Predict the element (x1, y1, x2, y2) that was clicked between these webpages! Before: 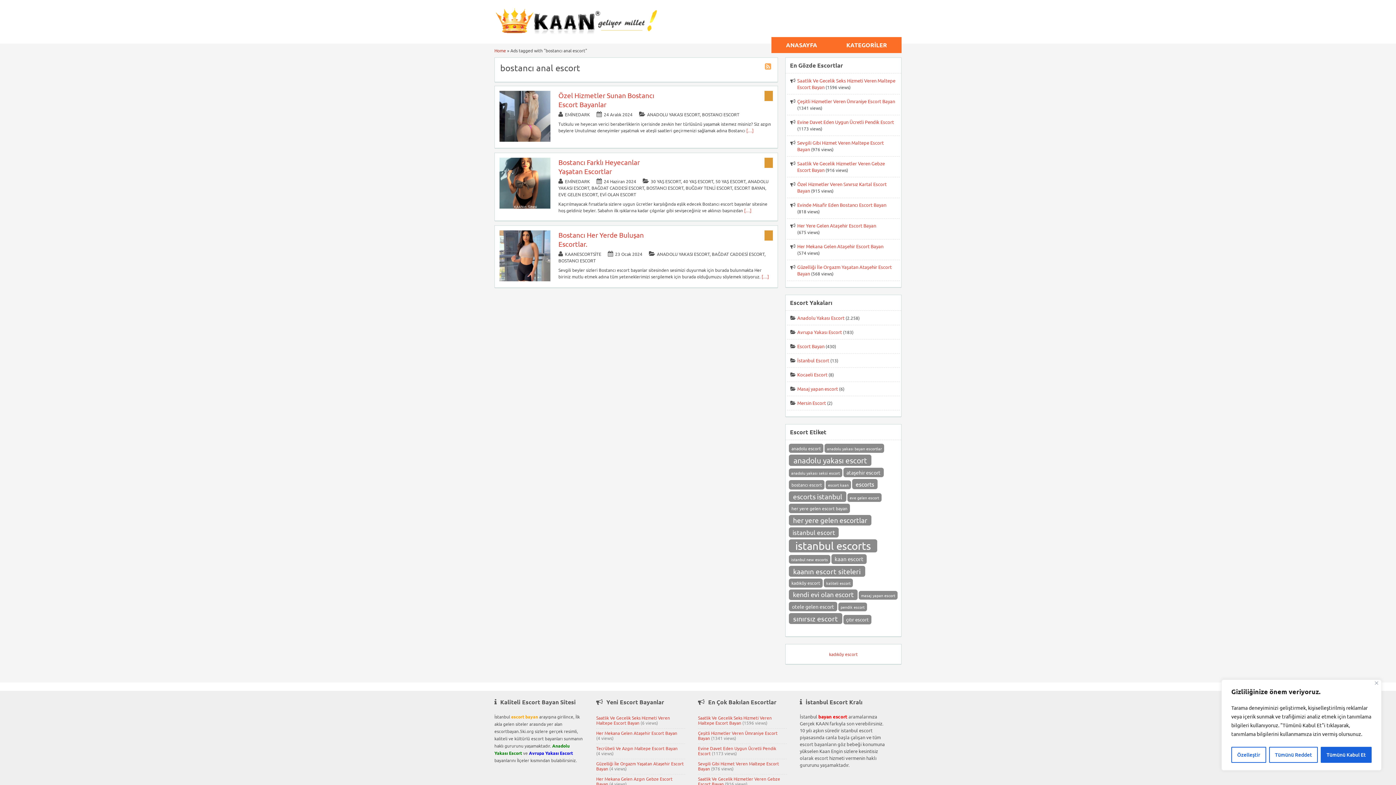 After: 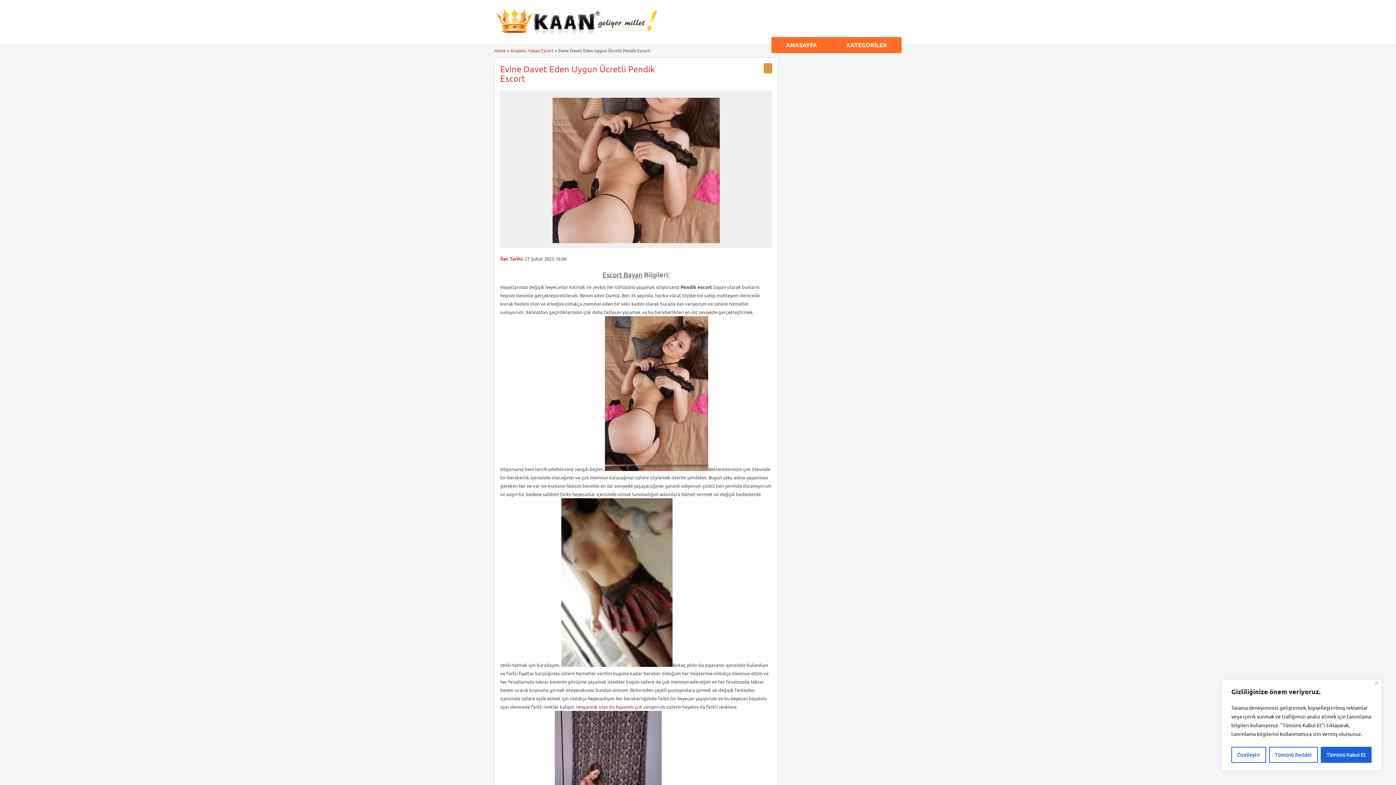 Action: bbox: (698, 745, 776, 756) label: Evine Davet Eden Uygun Ücretli Pendik Escort